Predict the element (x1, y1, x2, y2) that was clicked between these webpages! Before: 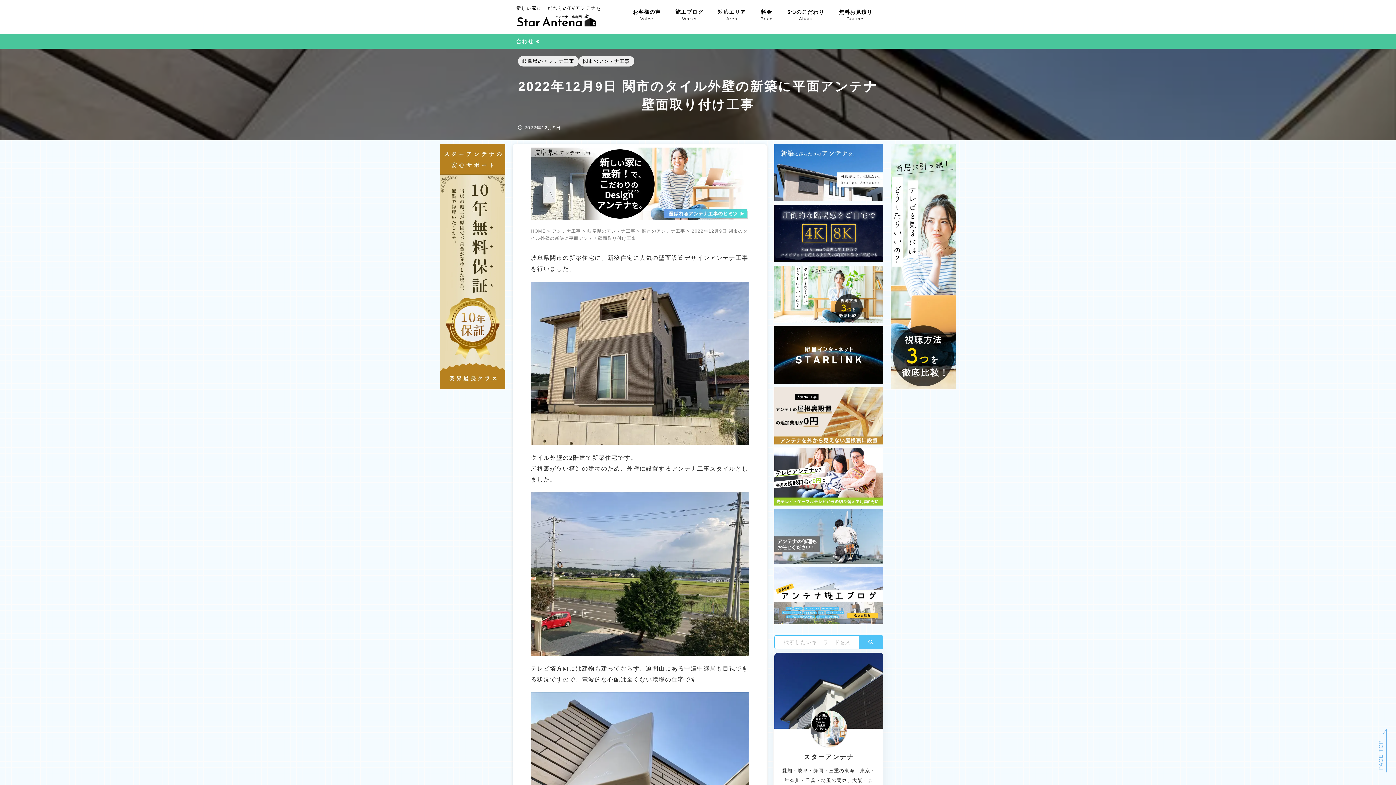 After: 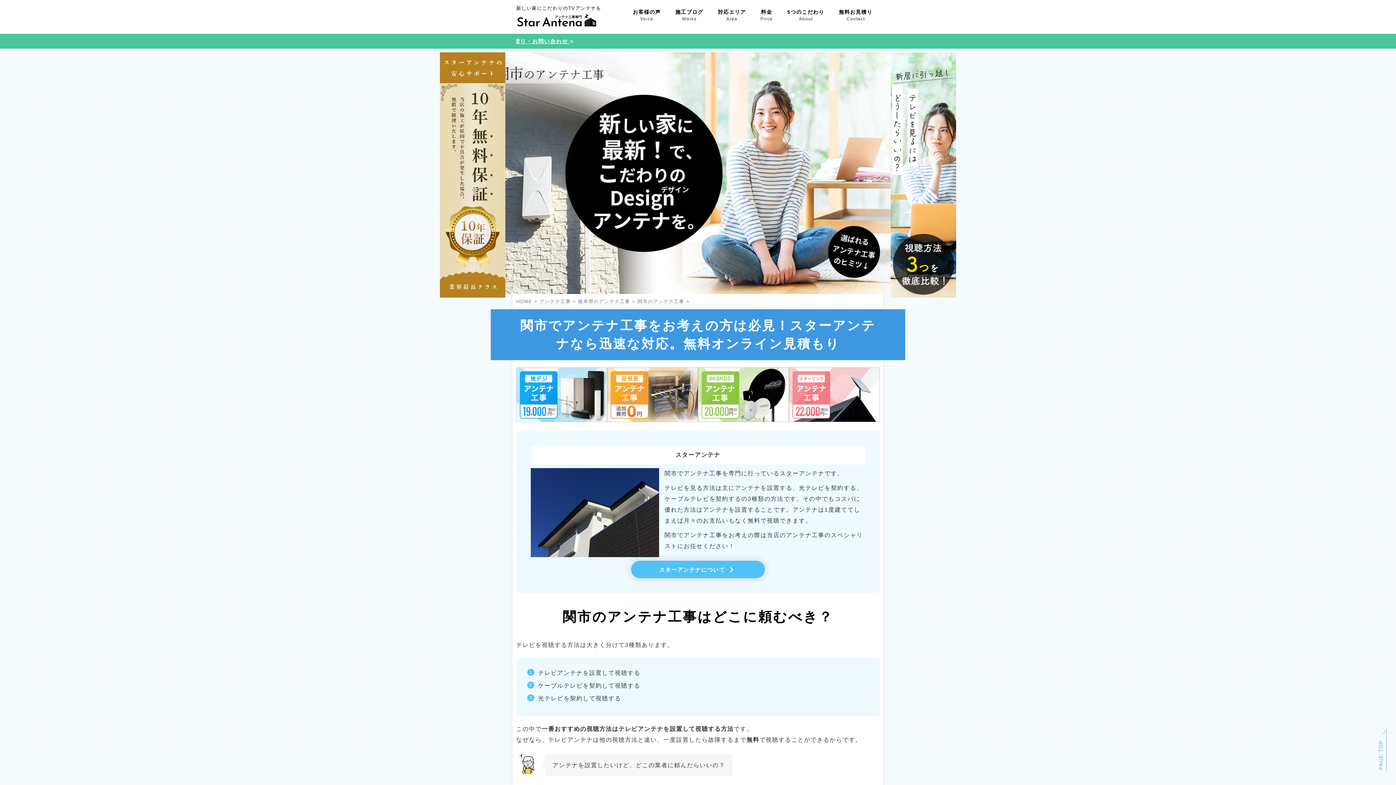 Action: label: 関市のアンテナ工事  bbox: (642, 228, 686, 233)